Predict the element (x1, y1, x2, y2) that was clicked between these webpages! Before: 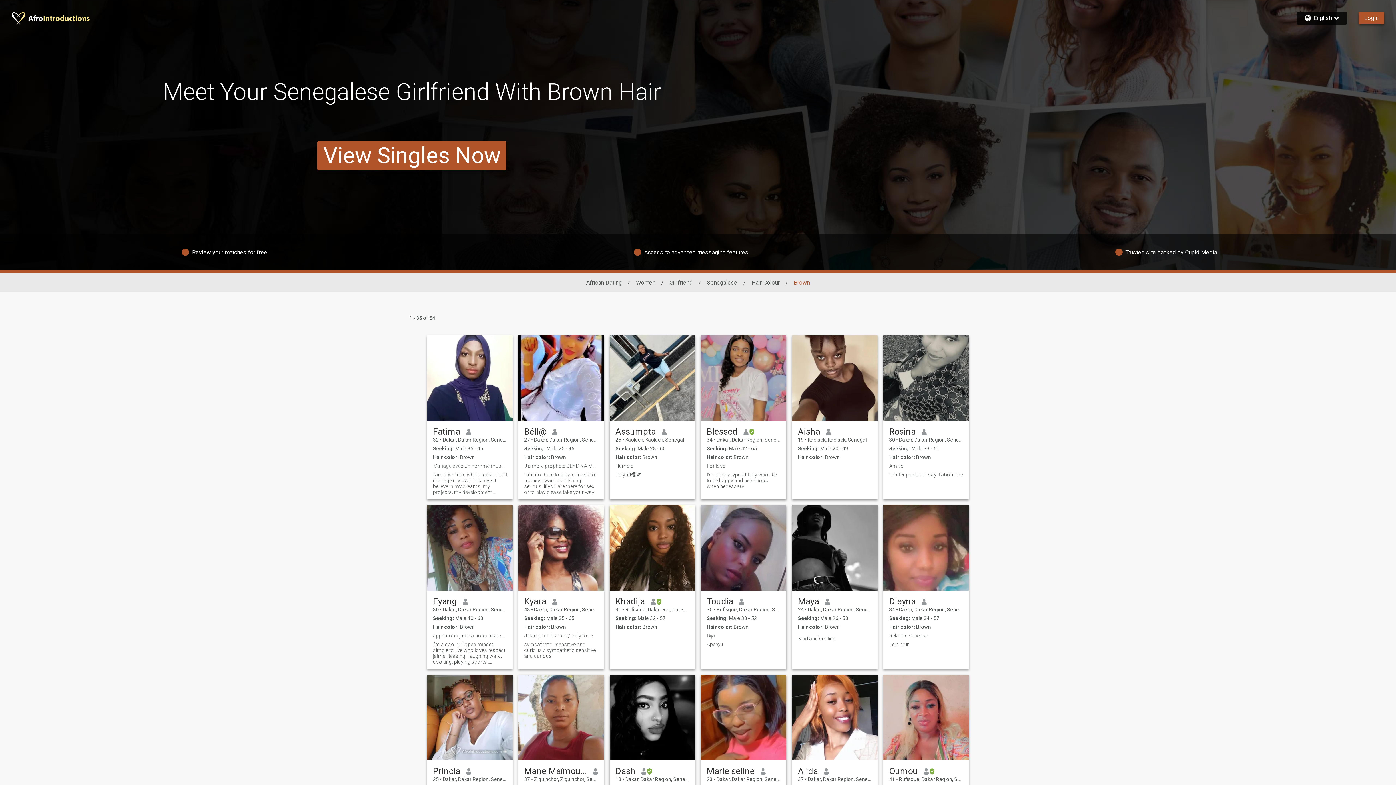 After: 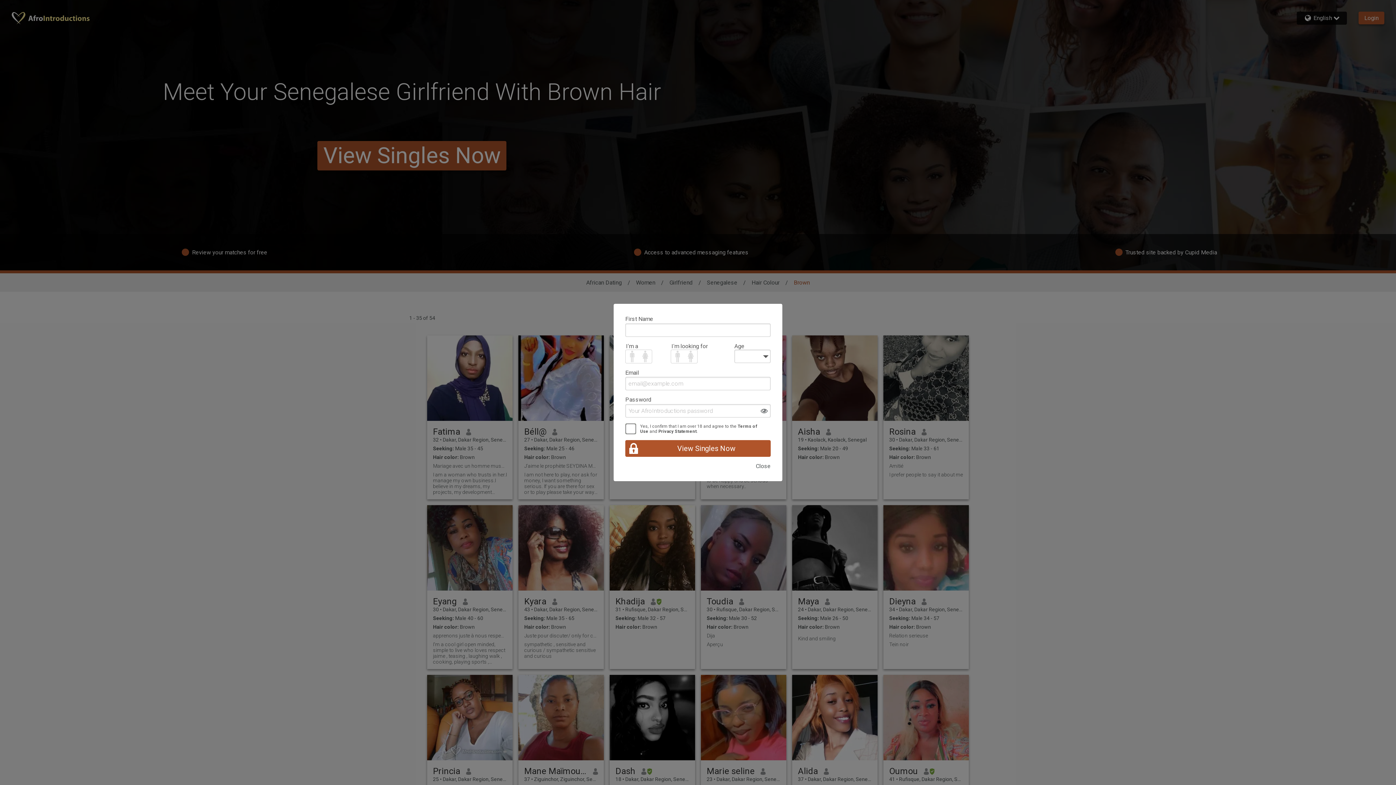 Action: bbox: (792, 675, 877, 760)